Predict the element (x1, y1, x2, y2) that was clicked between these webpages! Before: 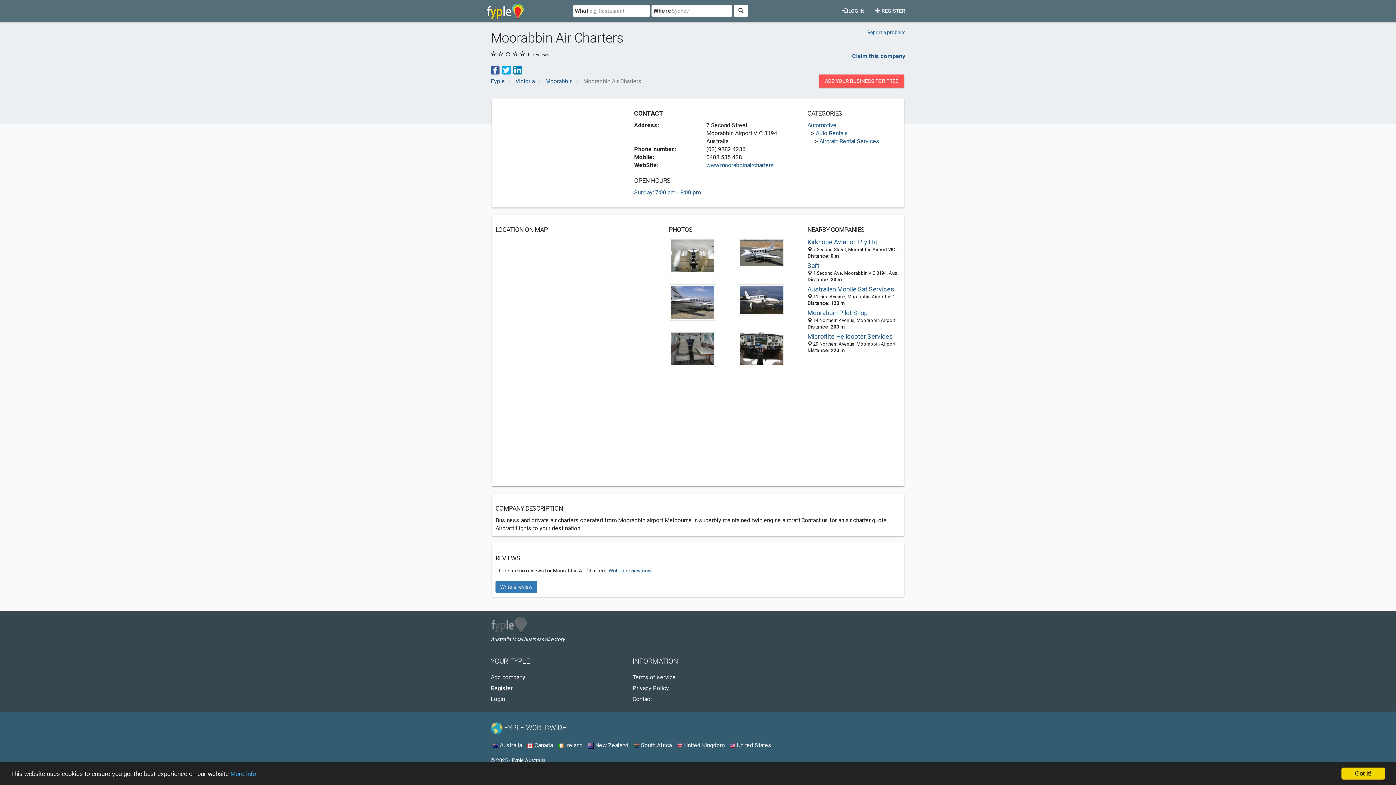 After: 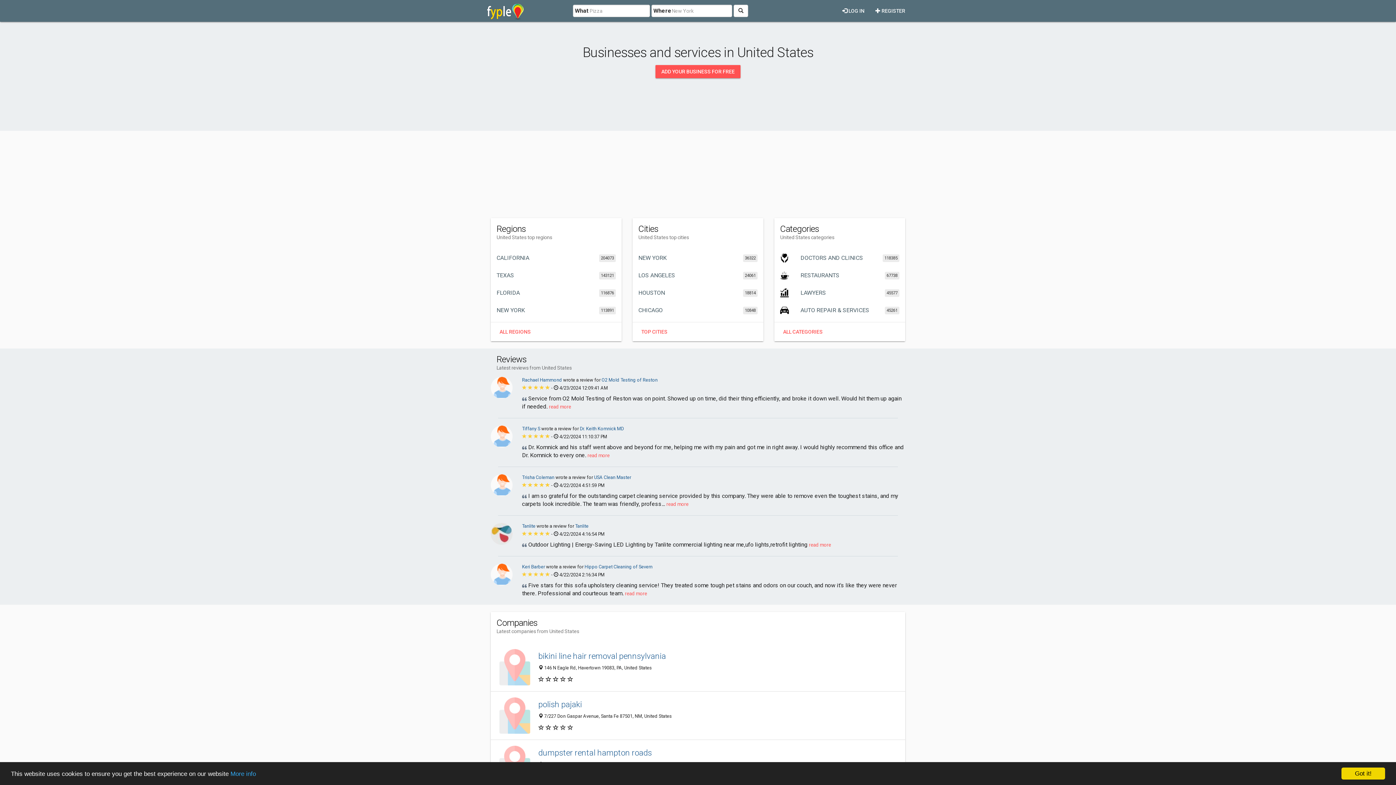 Action: bbox: (729, 742, 771, 749) label:  United States